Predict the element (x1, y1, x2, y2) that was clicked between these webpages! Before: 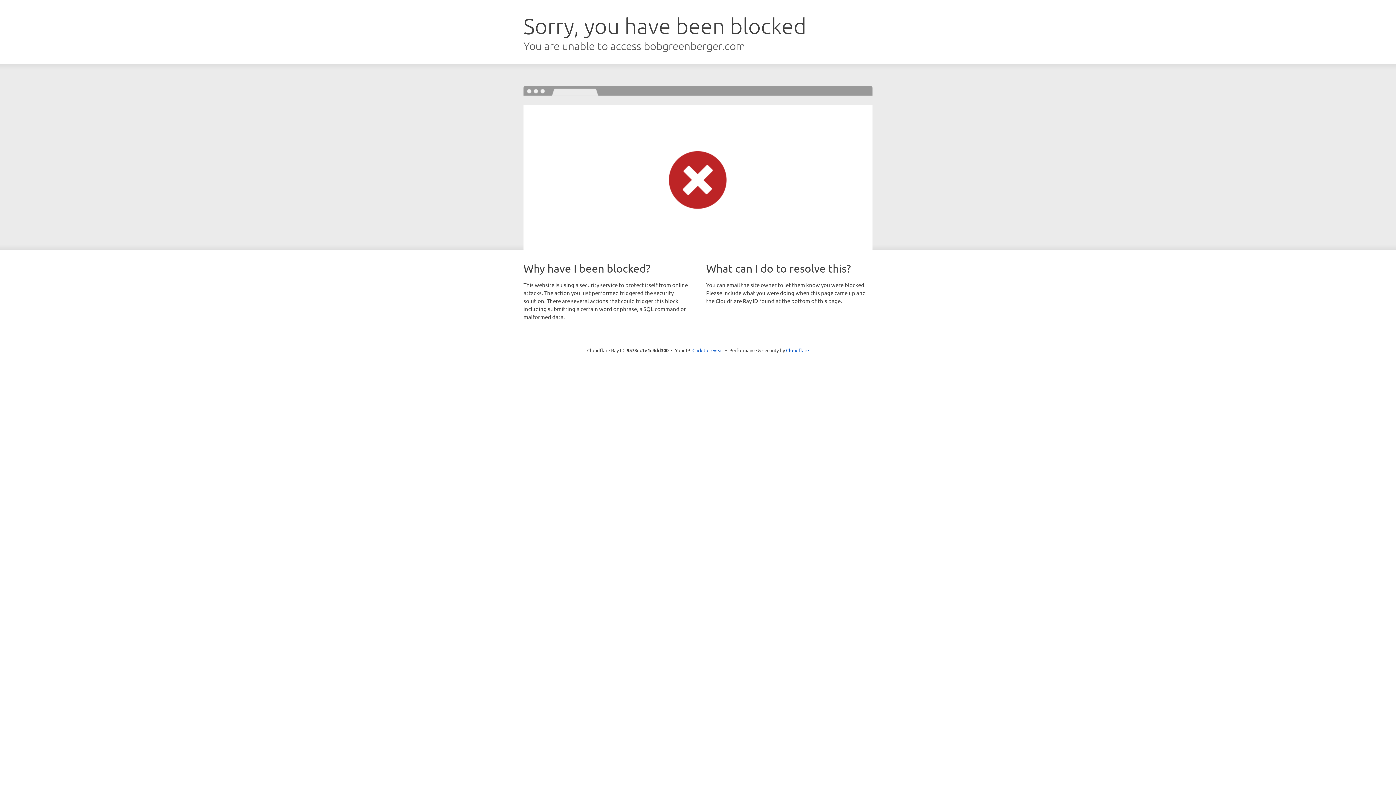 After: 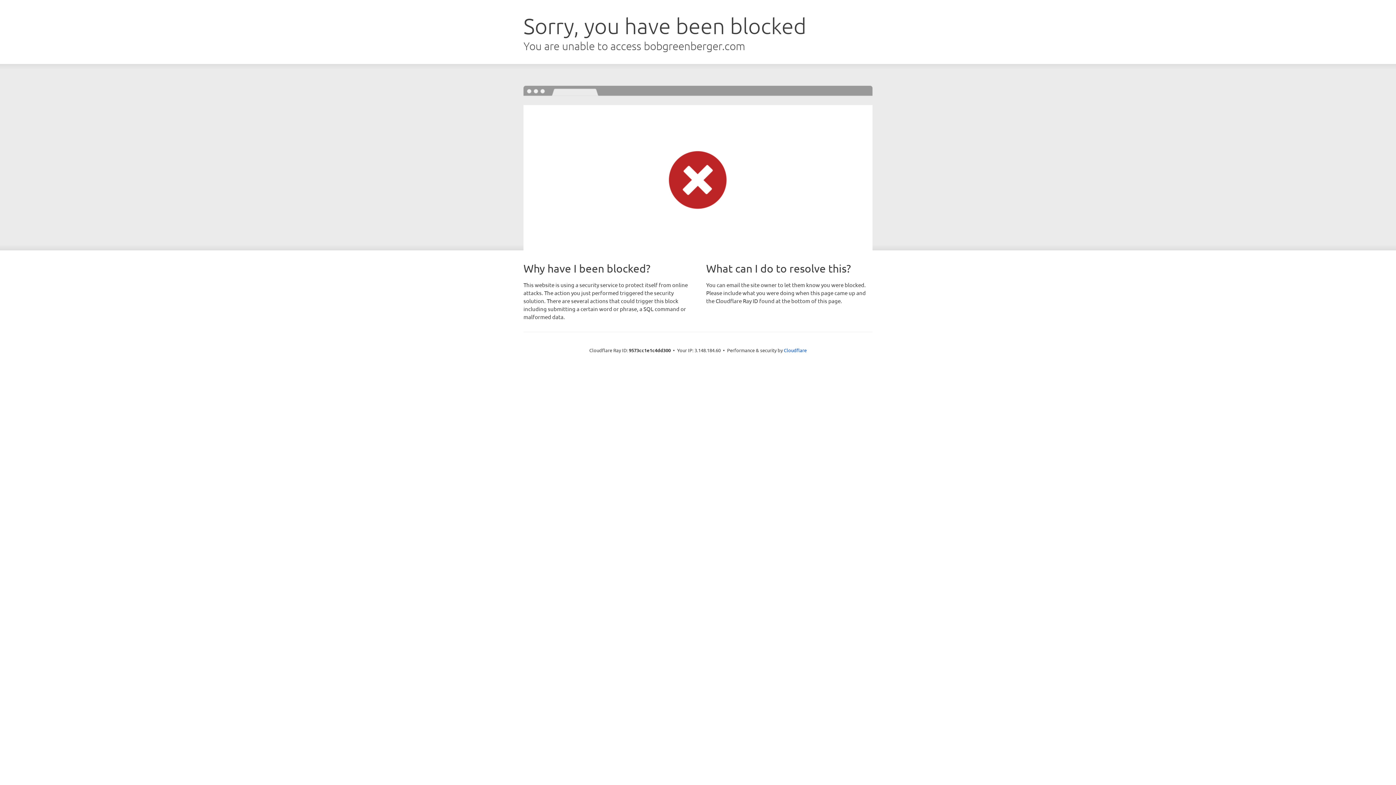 Action: label: Click to reveal bbox: (692, 346, 723, 353)